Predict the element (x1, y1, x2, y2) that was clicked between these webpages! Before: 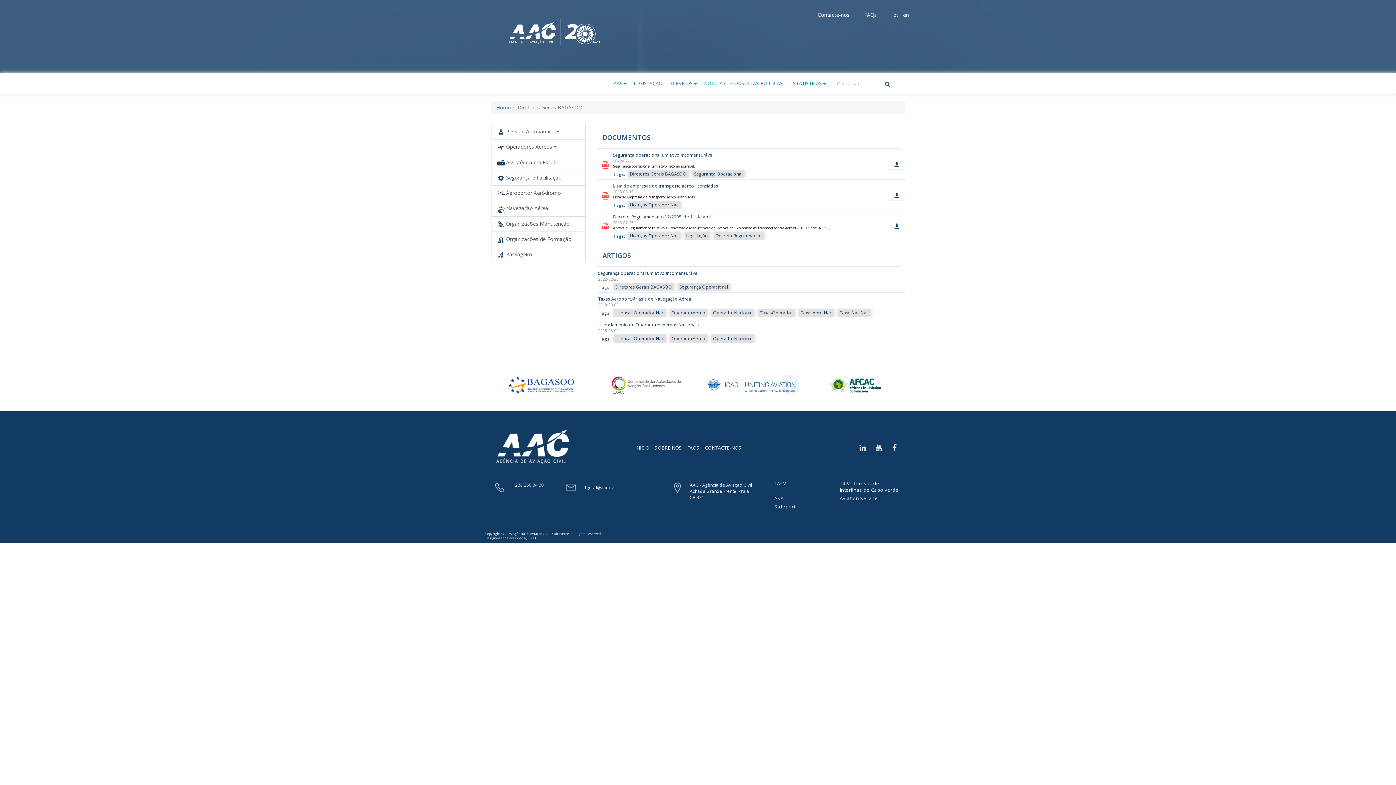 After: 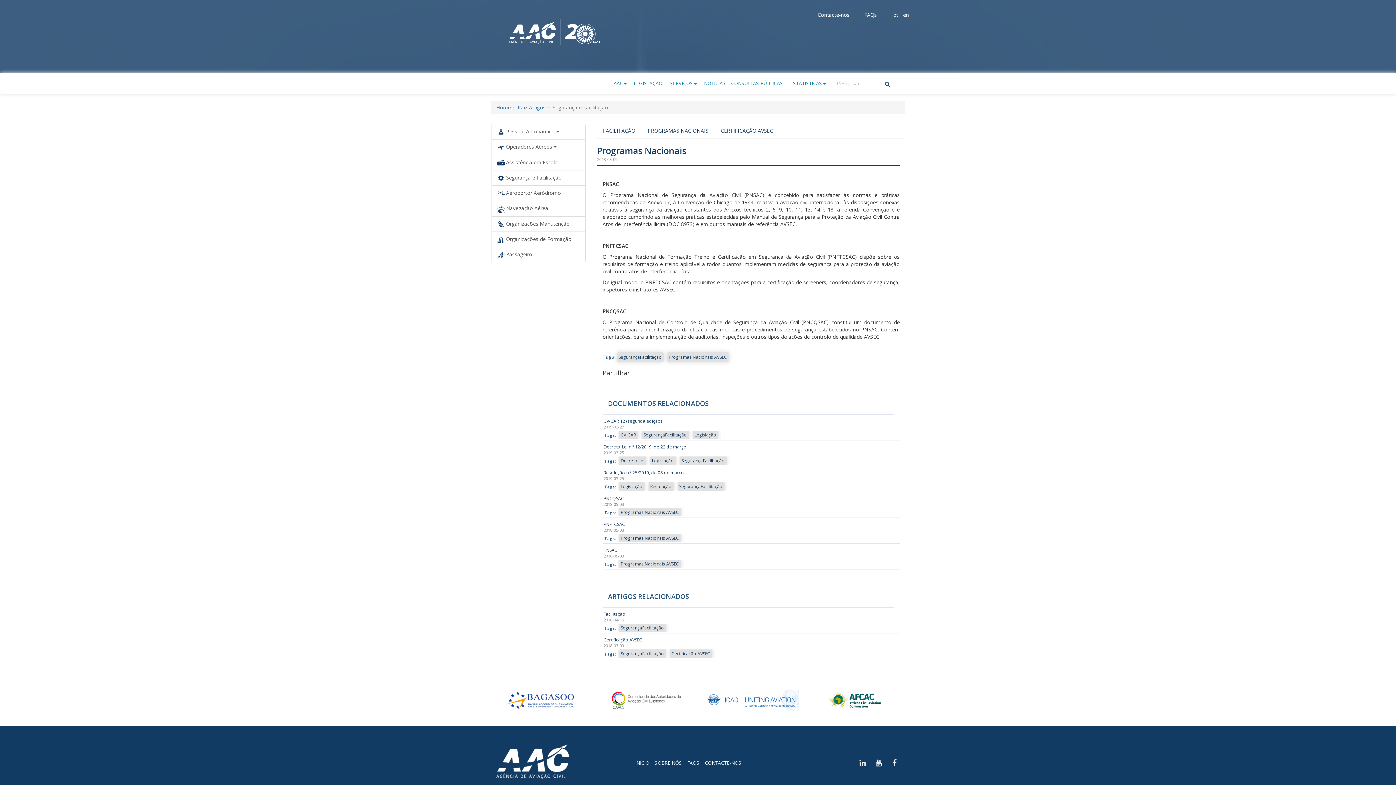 Action: bbox: (491, 170, 585, 185) label:  Segurança e Facilitação